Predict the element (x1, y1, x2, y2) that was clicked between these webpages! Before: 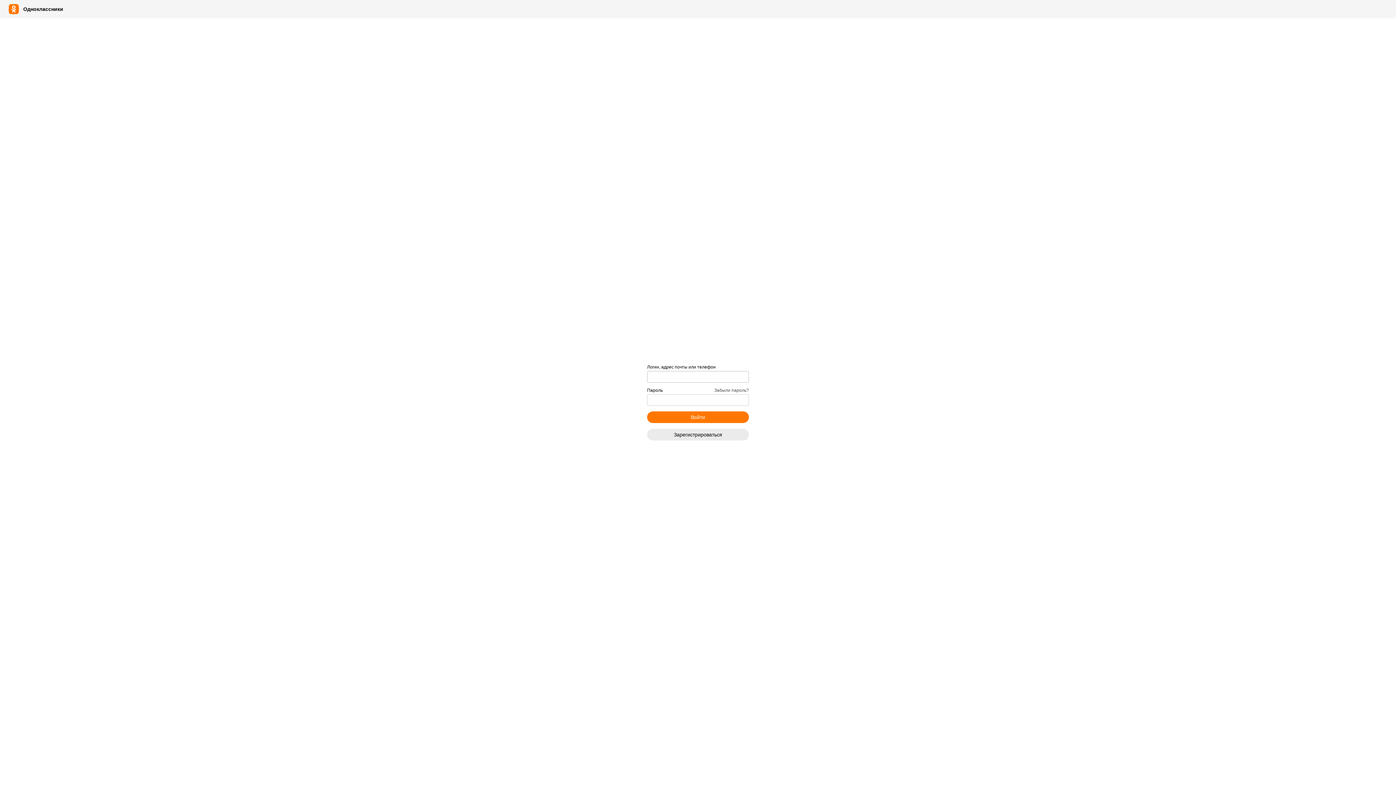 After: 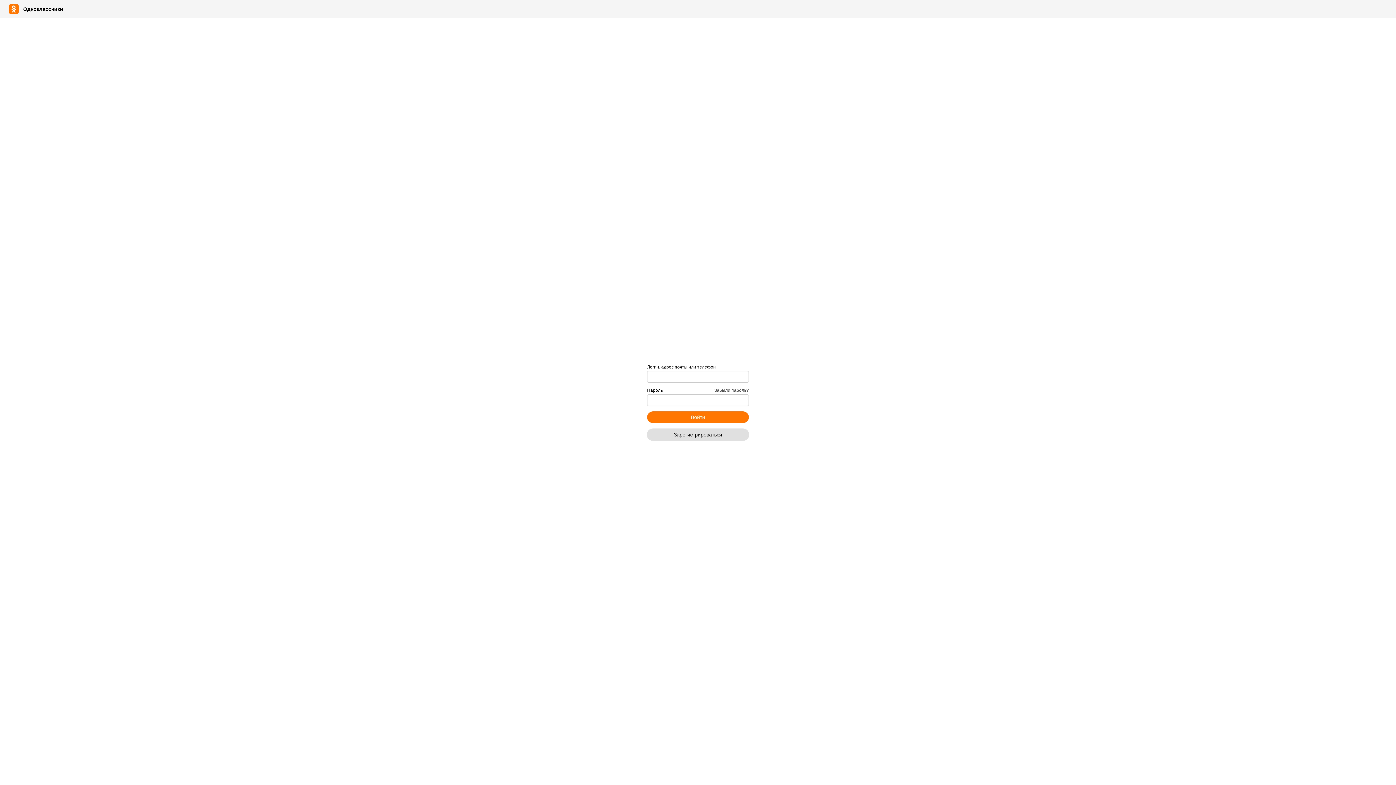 Action: label: Зарегистрироваться bbox: (647, 428, 749, 440)